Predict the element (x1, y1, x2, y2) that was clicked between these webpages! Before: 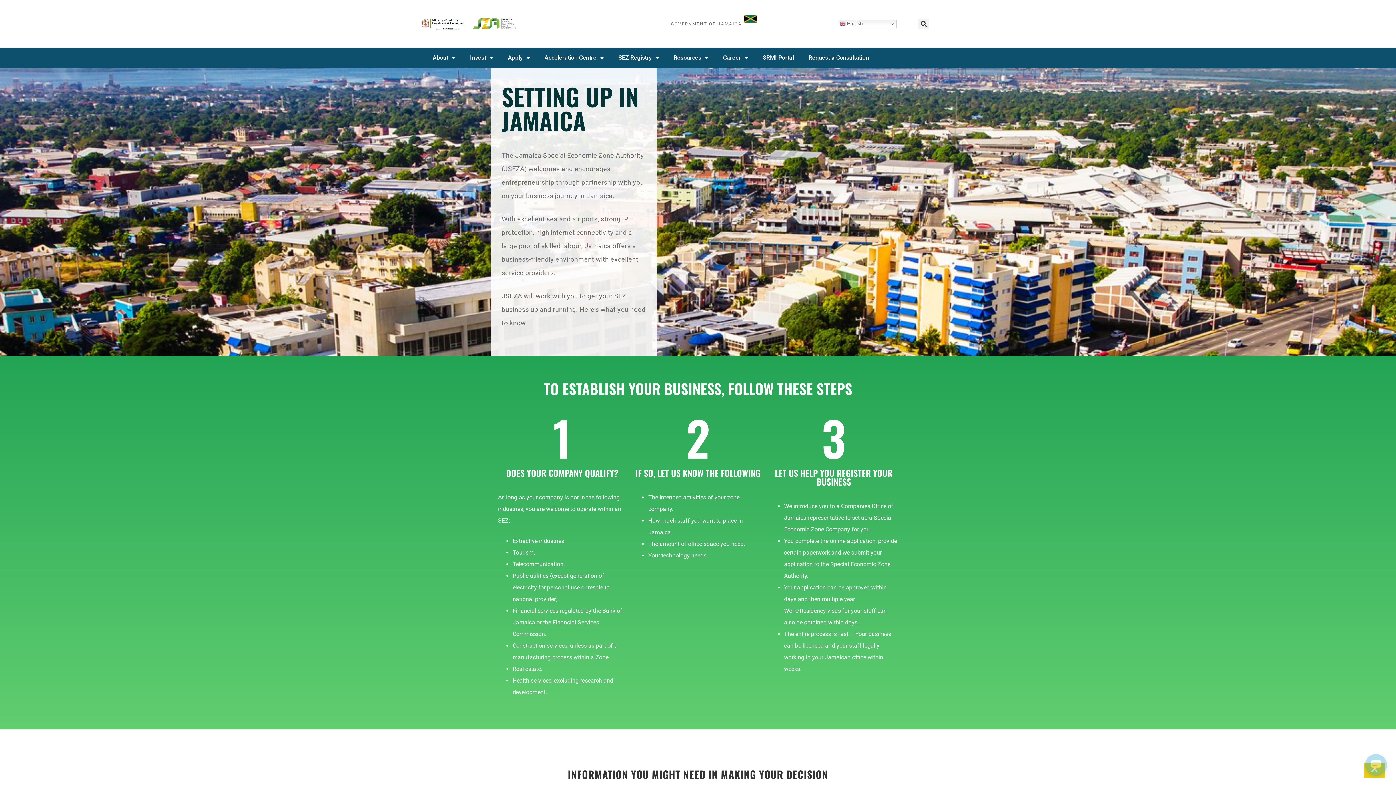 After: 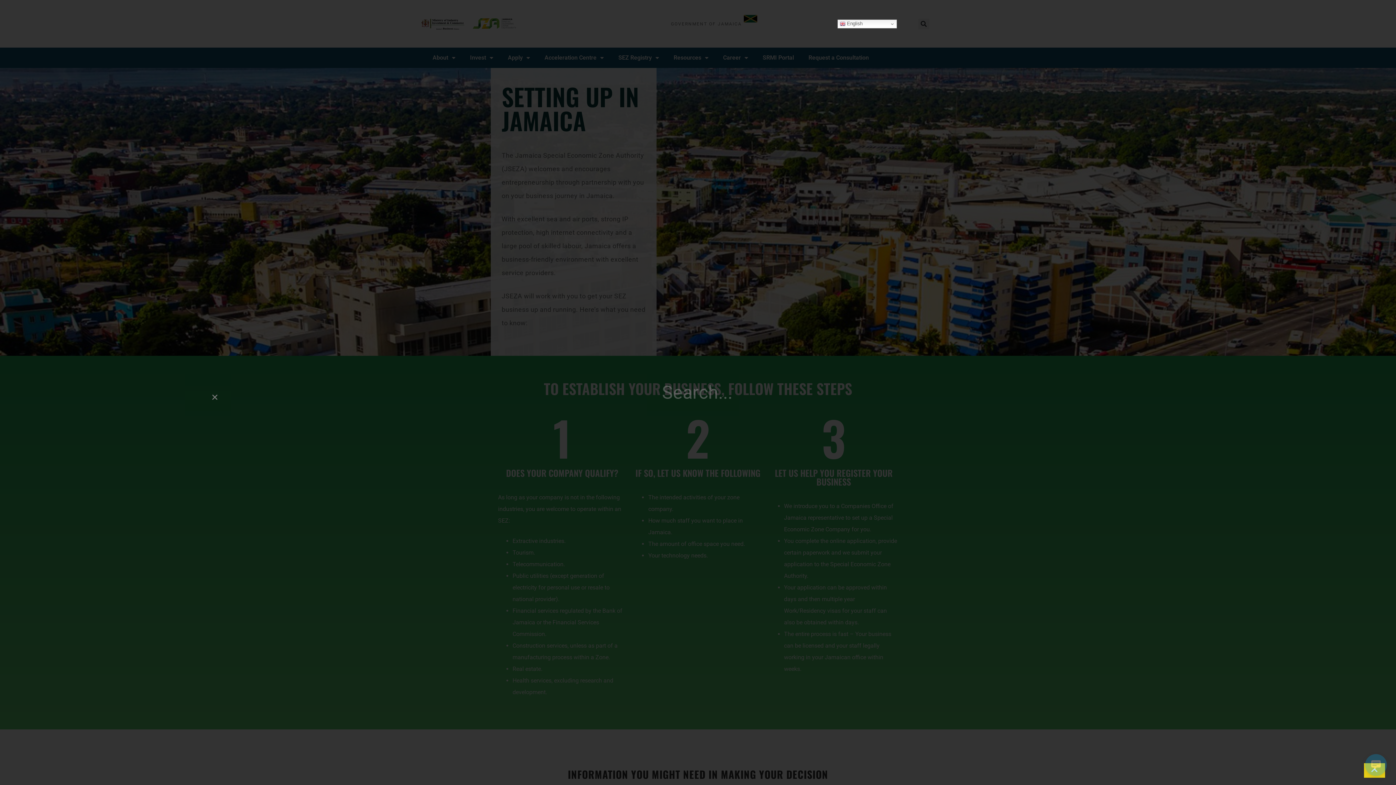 Action: label: Search bbox: (918, 18, 929, 29)